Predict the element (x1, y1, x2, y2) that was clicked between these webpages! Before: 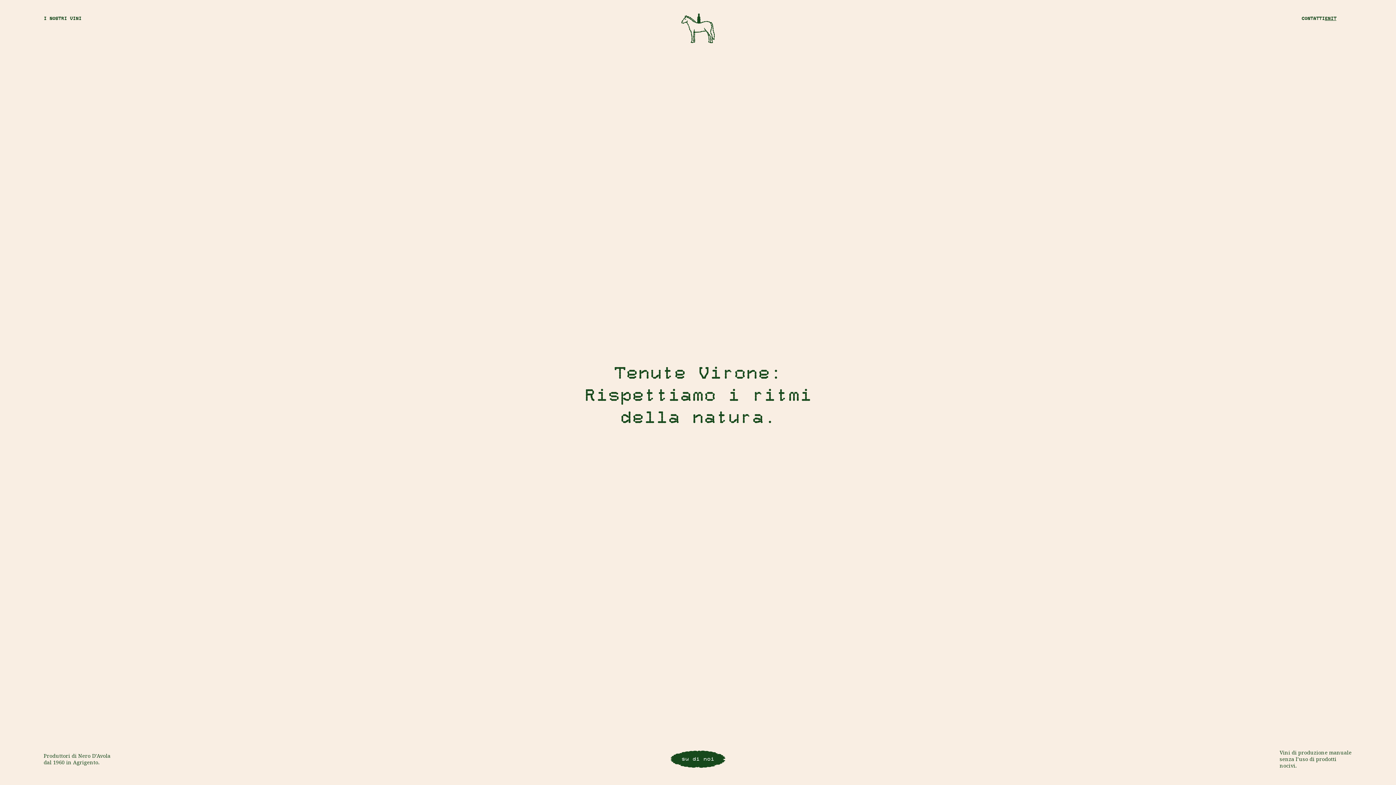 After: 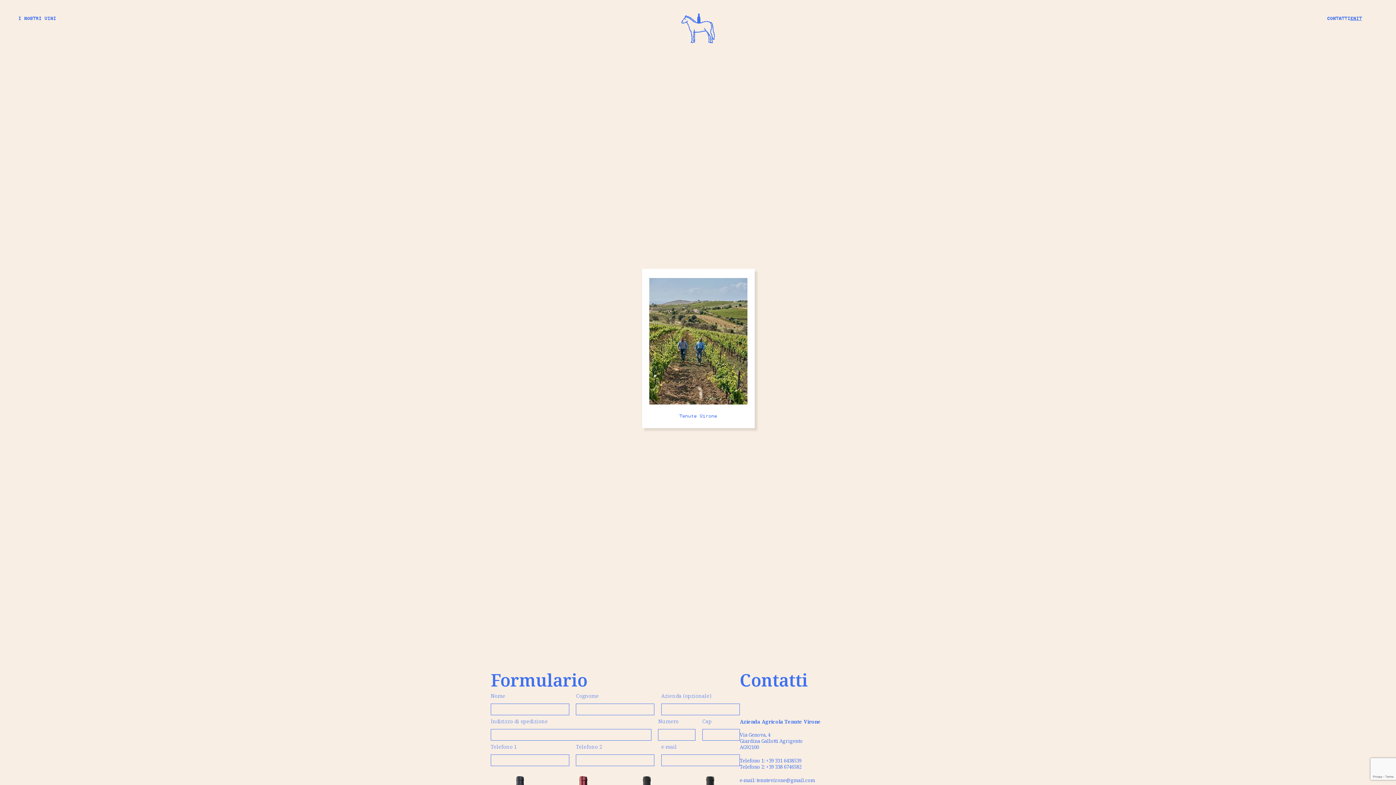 Action: bbox: (1301, 16, 1325, 21) label: CONTATTI